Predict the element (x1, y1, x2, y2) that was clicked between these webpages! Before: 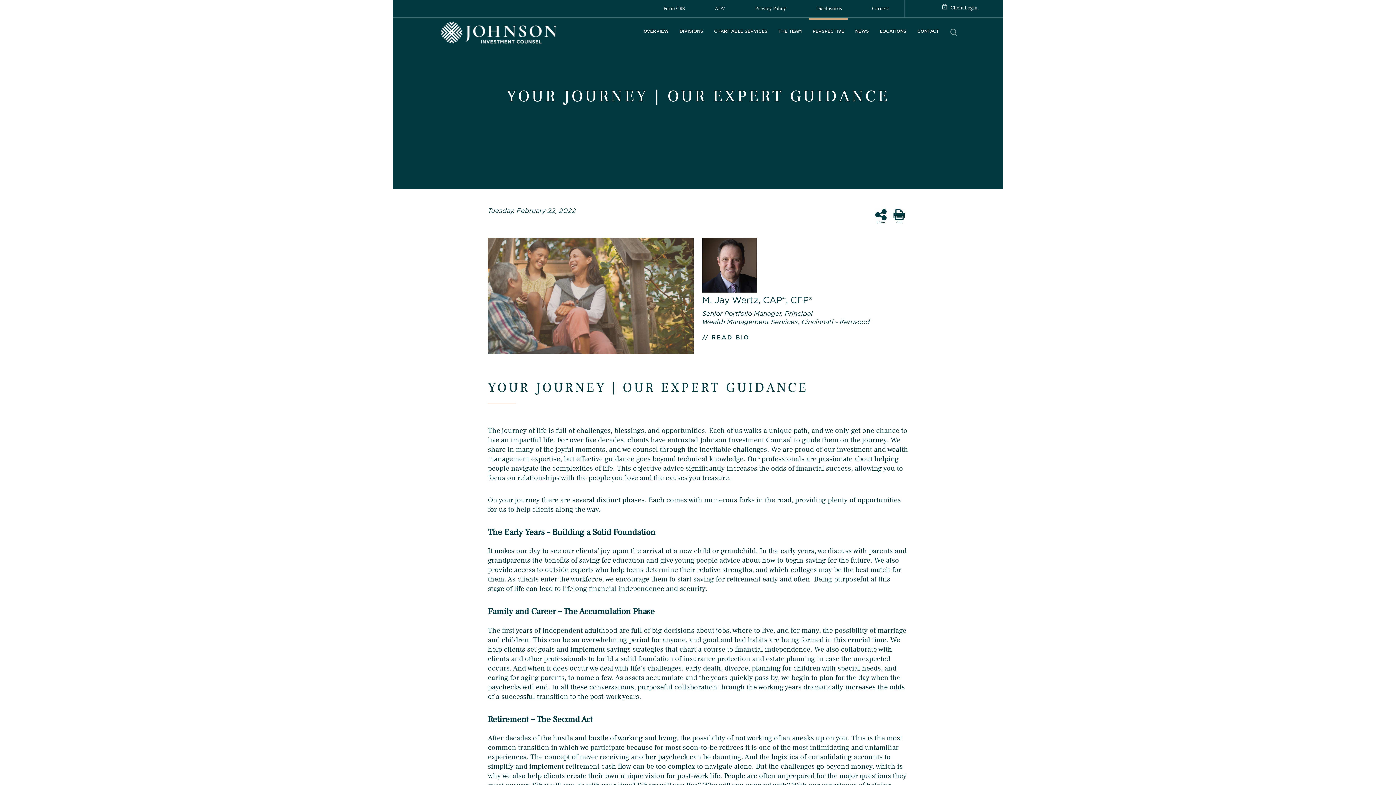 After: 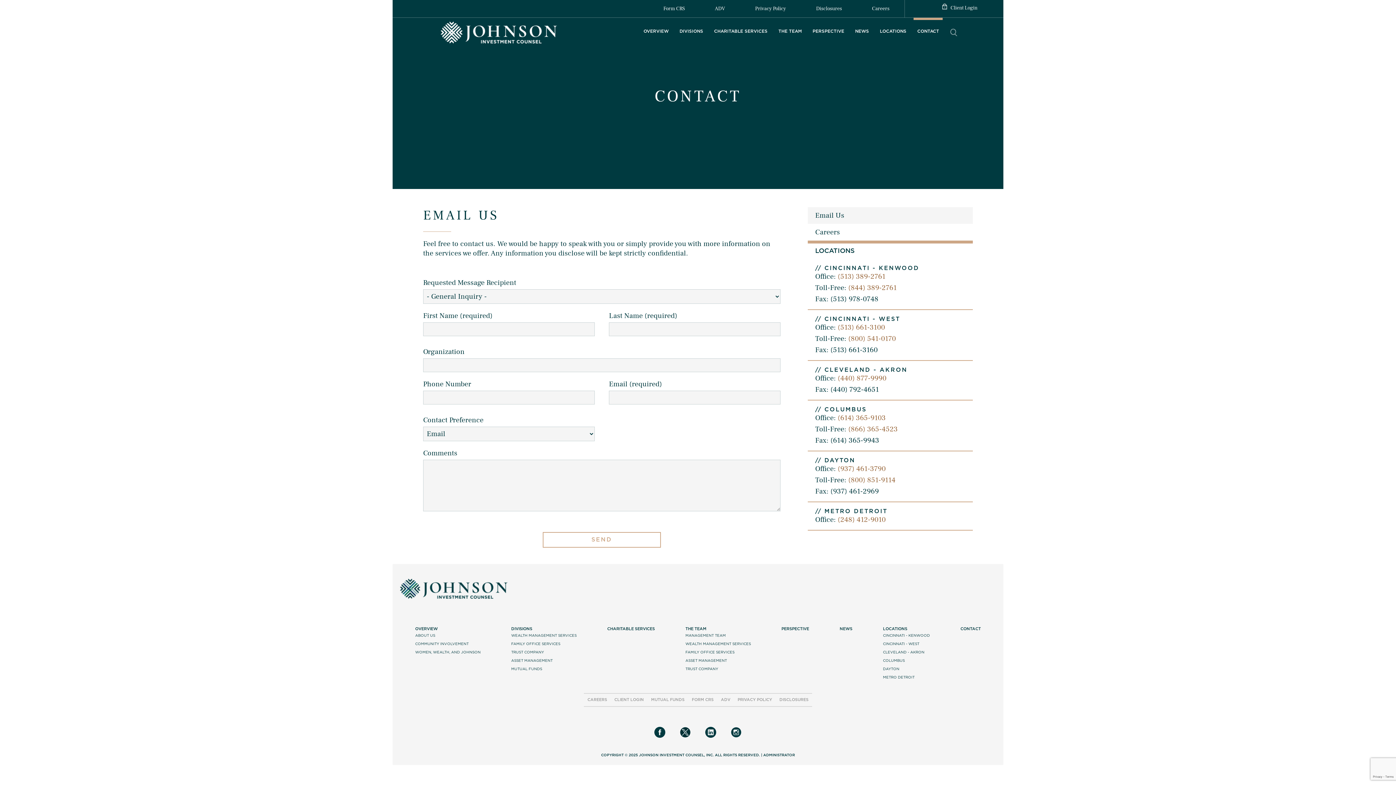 Action: bbox: (913, 25, 943, 37) label: CONTACT